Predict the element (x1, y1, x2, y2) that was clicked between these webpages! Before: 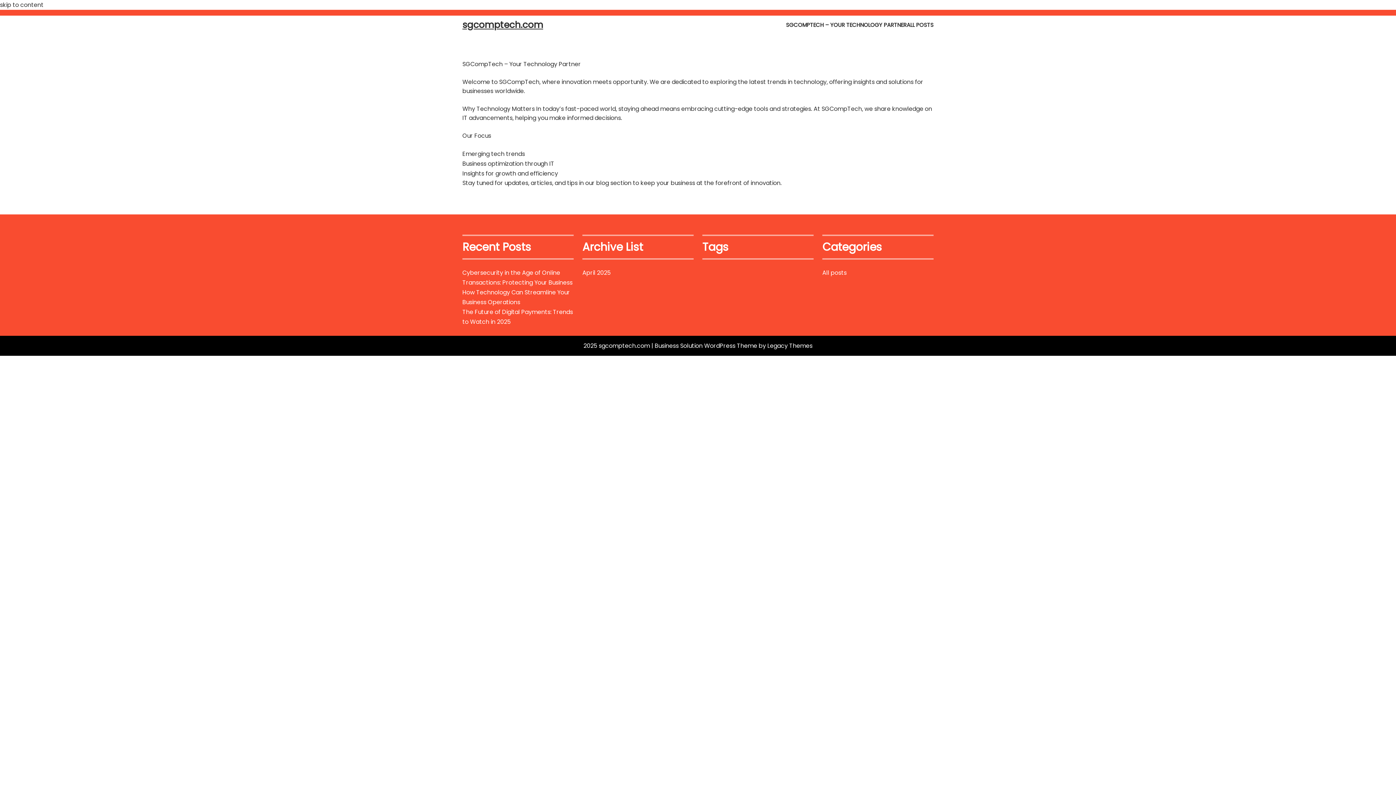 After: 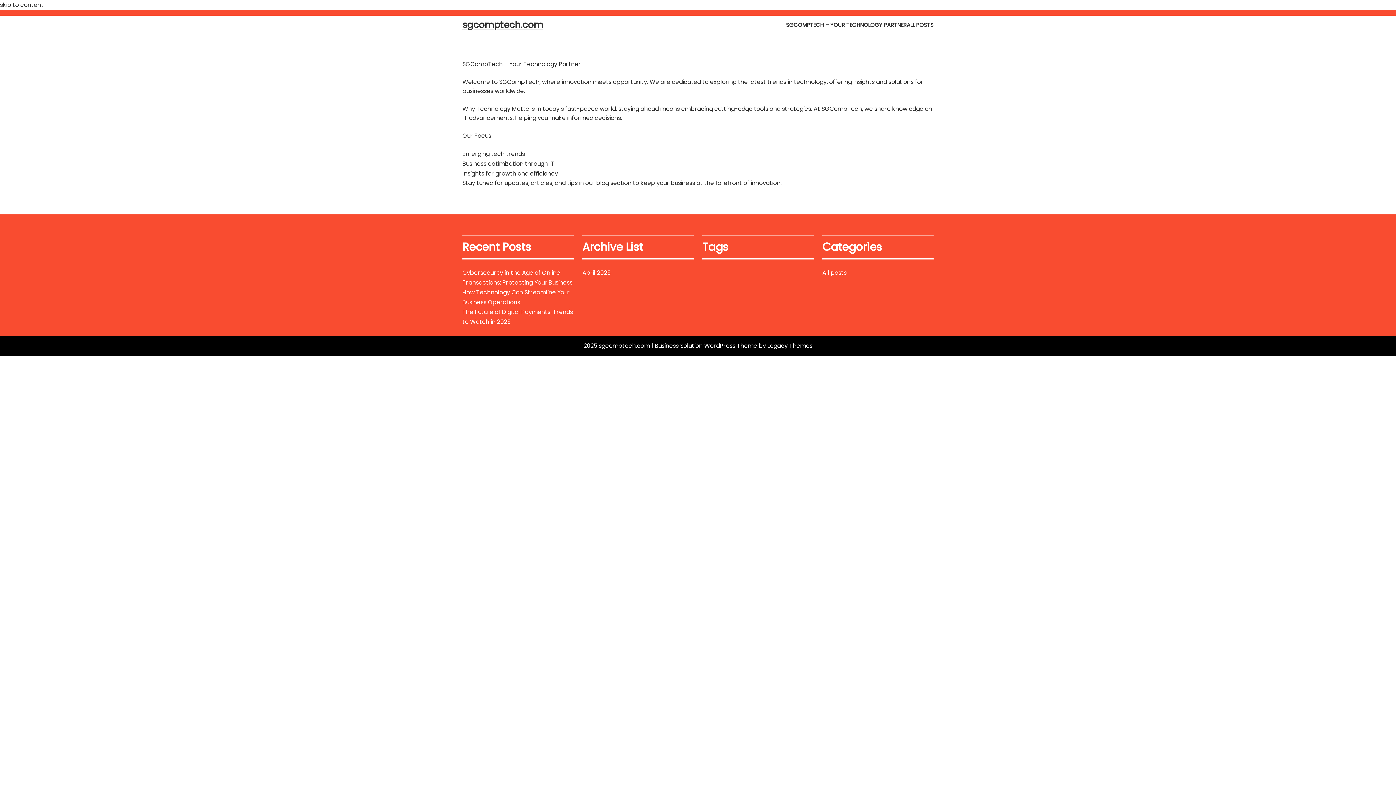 Action: bbox: (598, 341, 650, 350) label: sgcomptech.com